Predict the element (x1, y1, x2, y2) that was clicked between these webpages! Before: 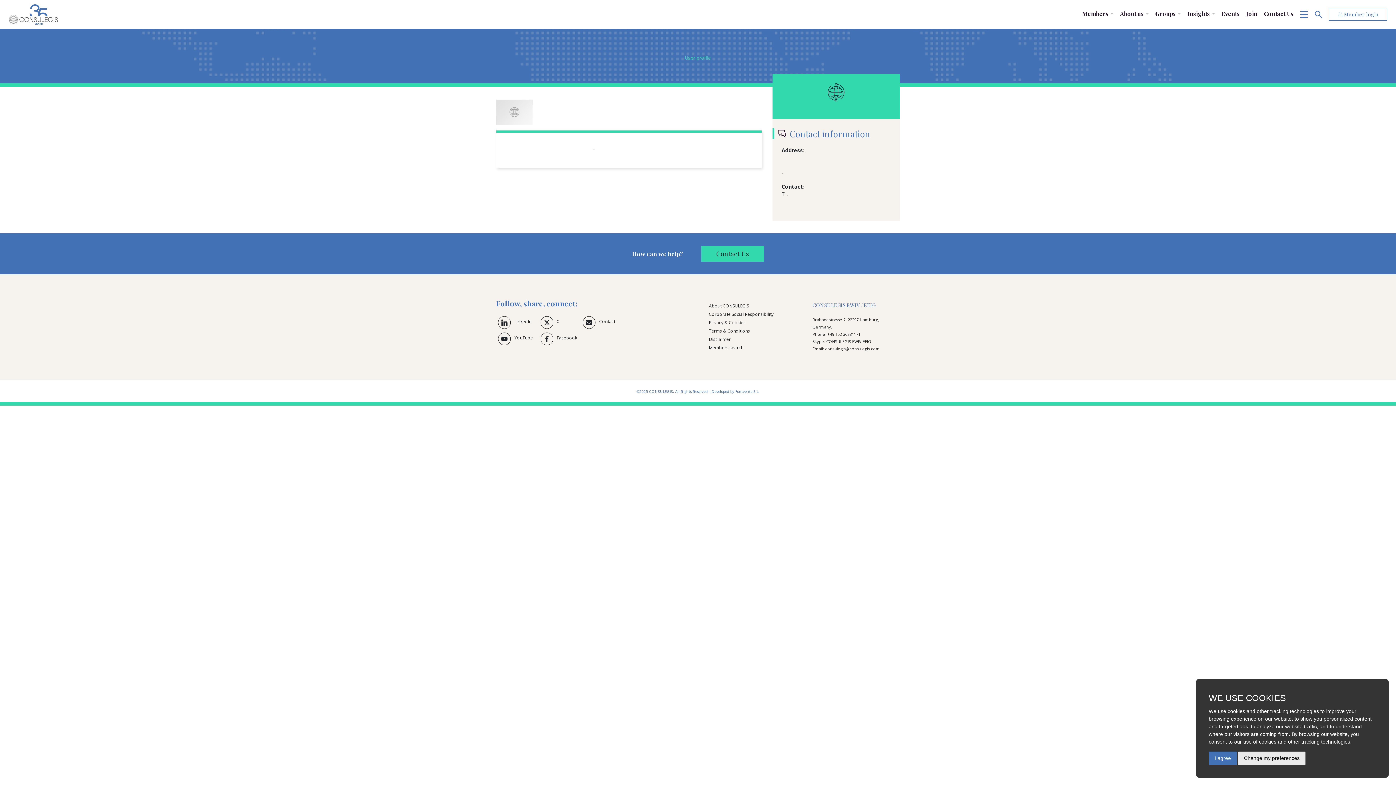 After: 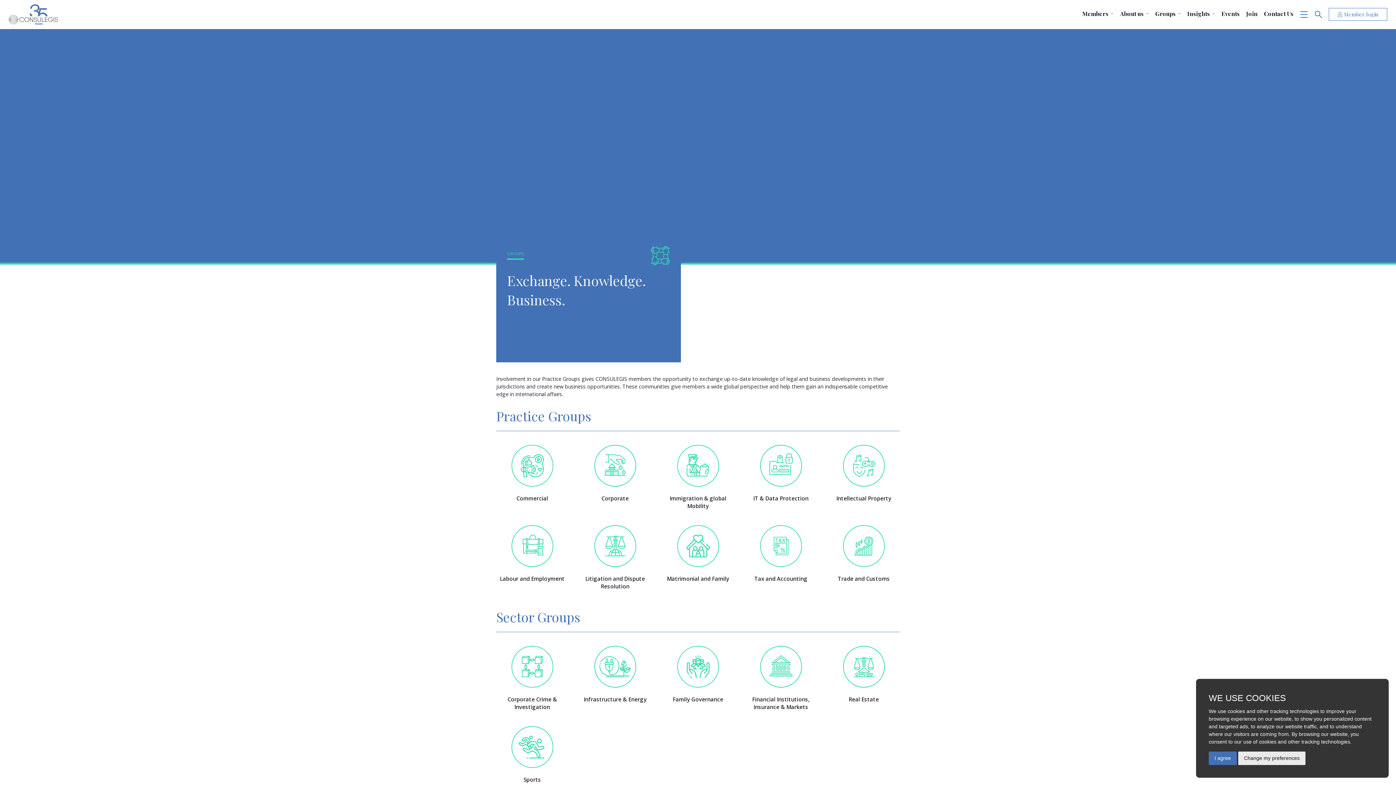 Action: label: Groups bbox: (1152, 0, 1184, 27)